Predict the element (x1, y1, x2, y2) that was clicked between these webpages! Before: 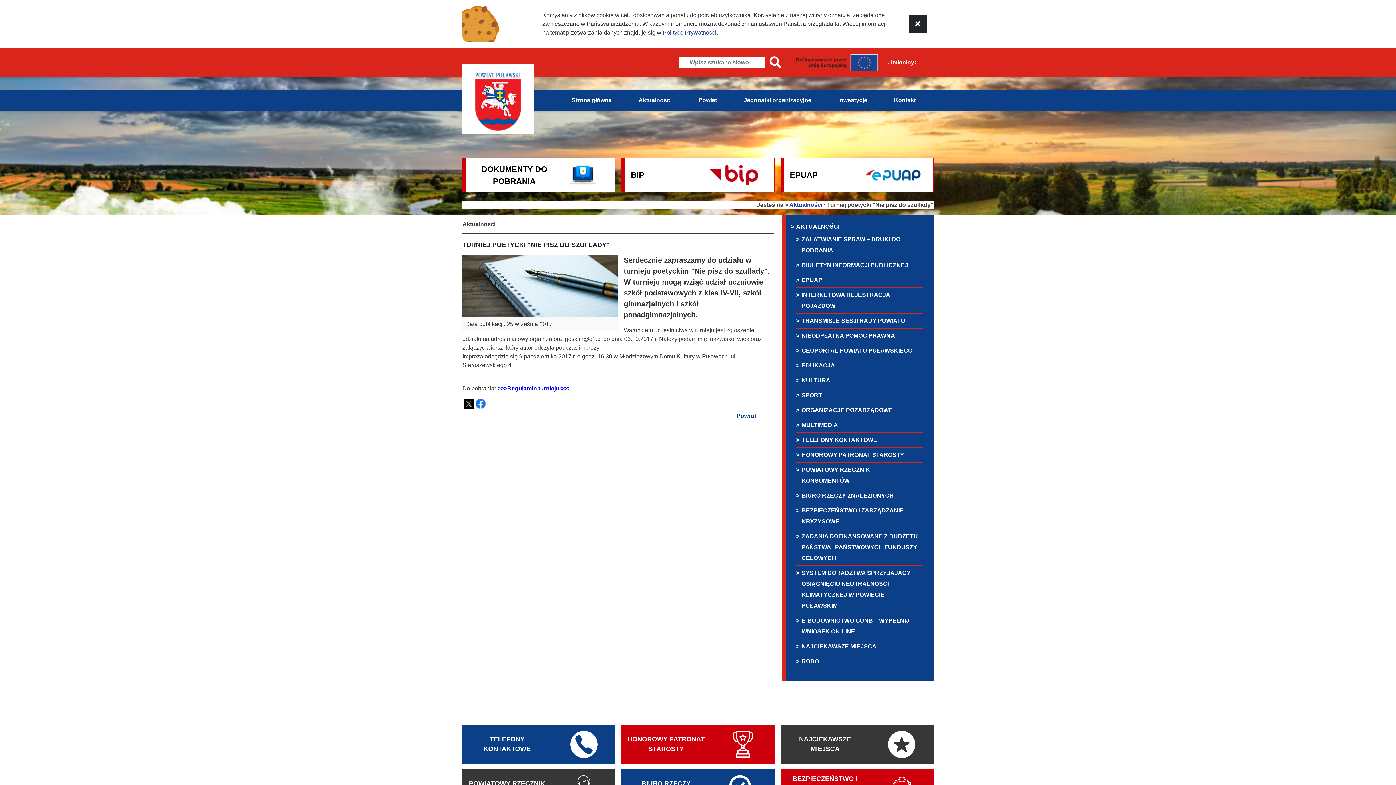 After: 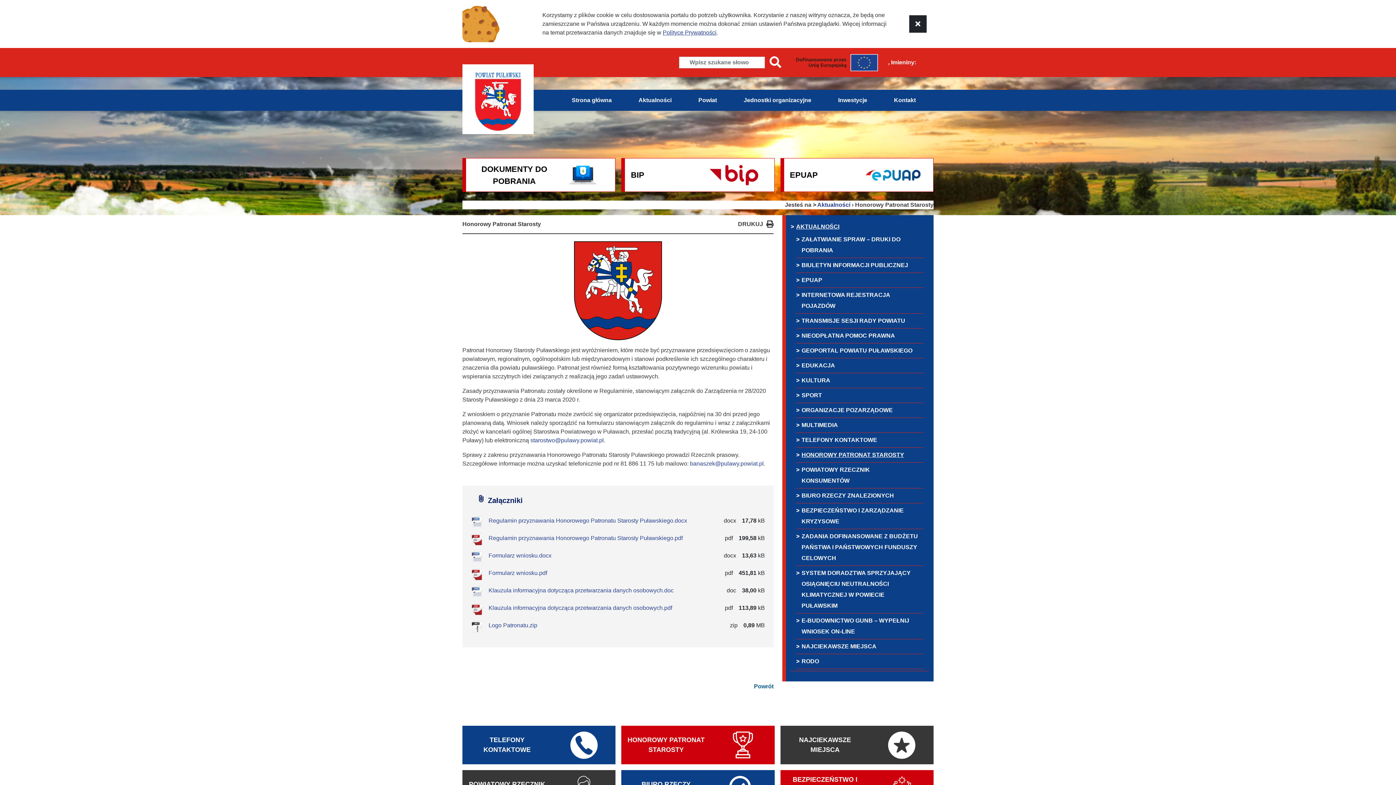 Action: label: HONOROWY PATRONAT STAROSTY bbox: (801, 449, 918, 460)